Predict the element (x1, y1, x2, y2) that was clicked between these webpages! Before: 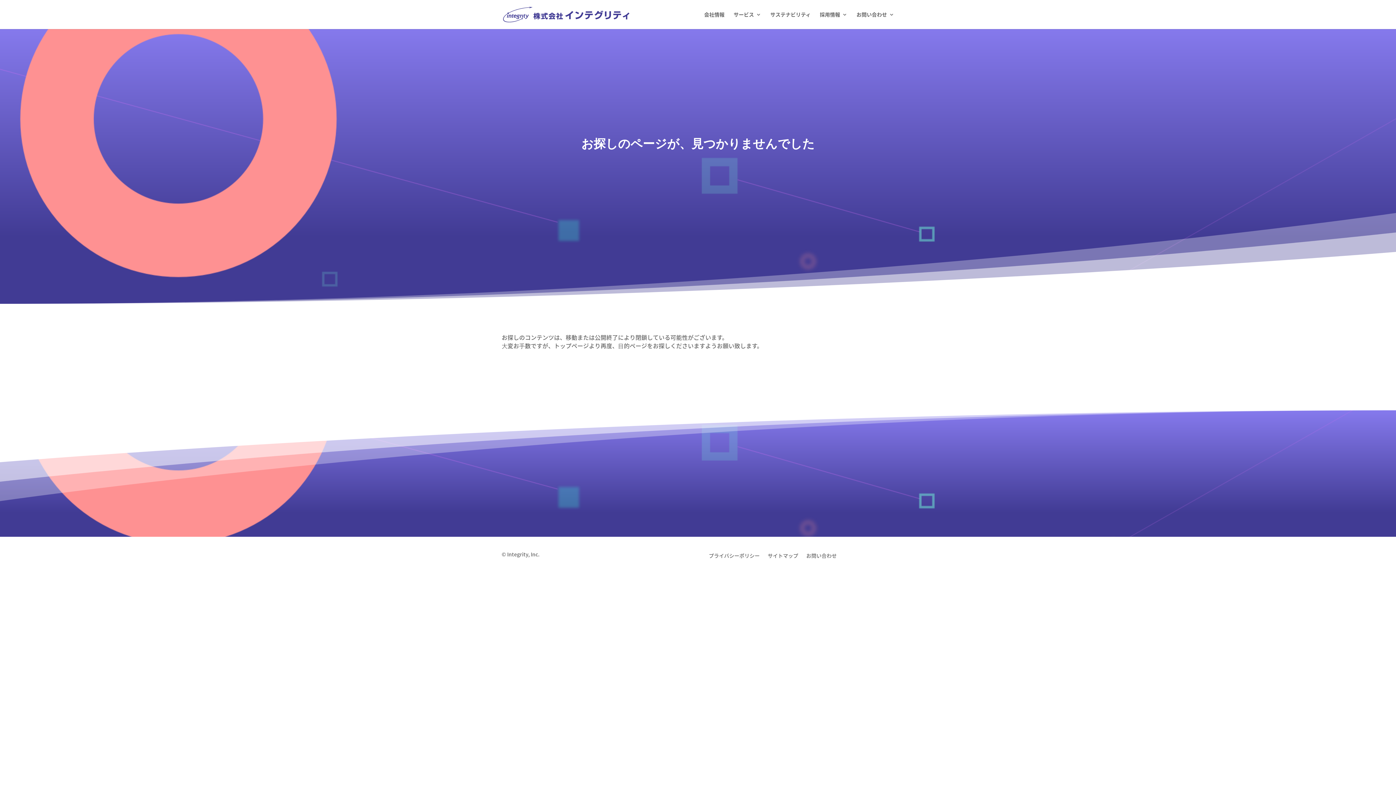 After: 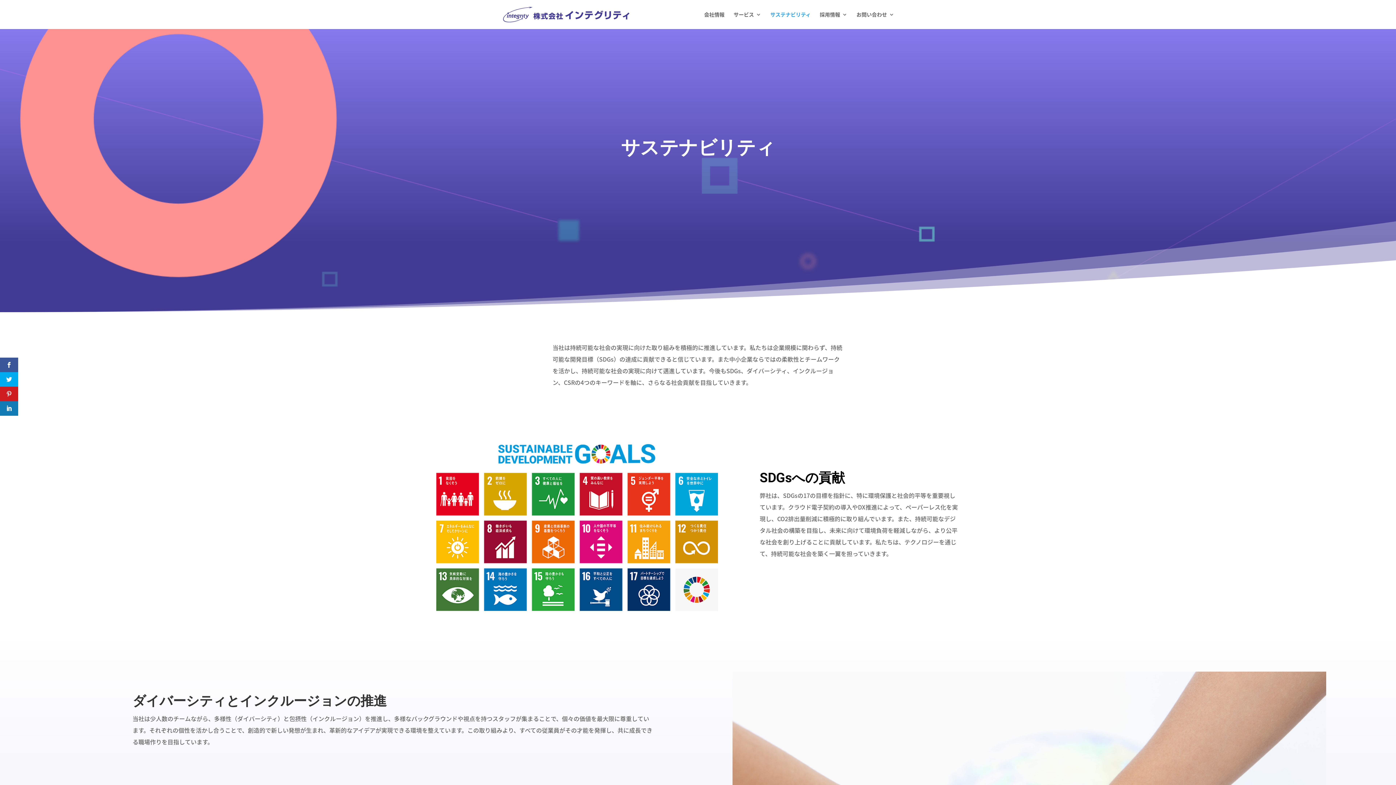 Action: label: サステナビリティ bbox: (770, 12, 810, 29)